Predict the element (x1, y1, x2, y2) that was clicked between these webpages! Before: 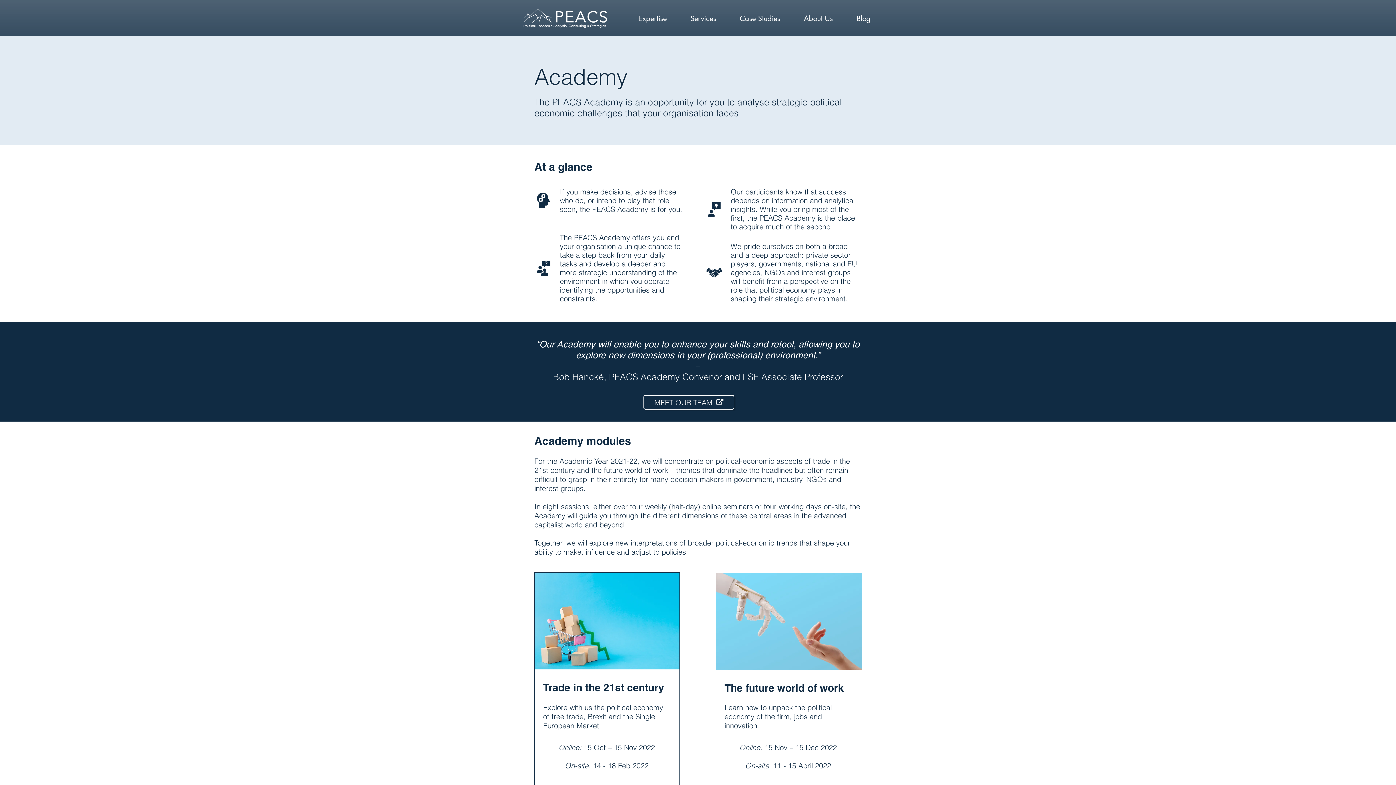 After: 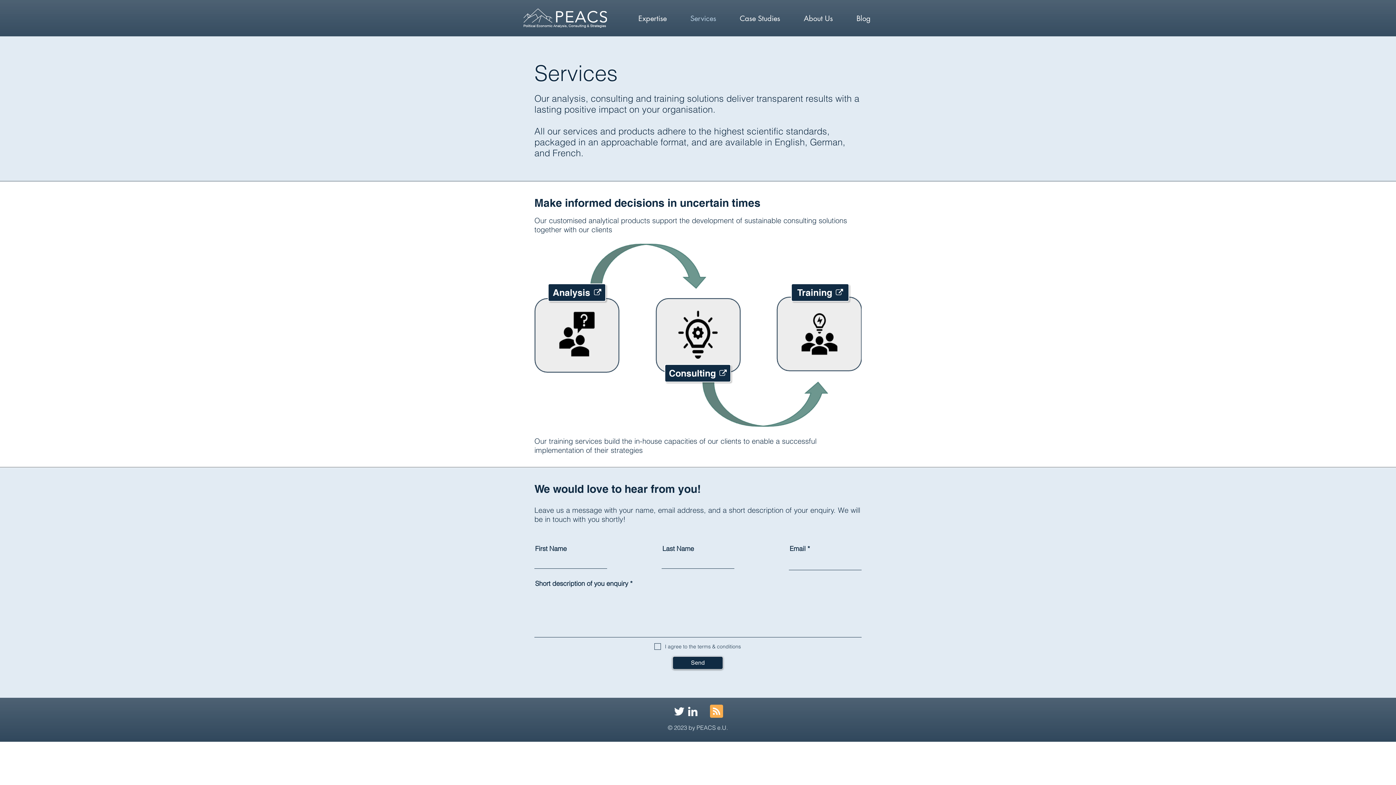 Action: label: Services bbox: (672, 13, 721, 22)